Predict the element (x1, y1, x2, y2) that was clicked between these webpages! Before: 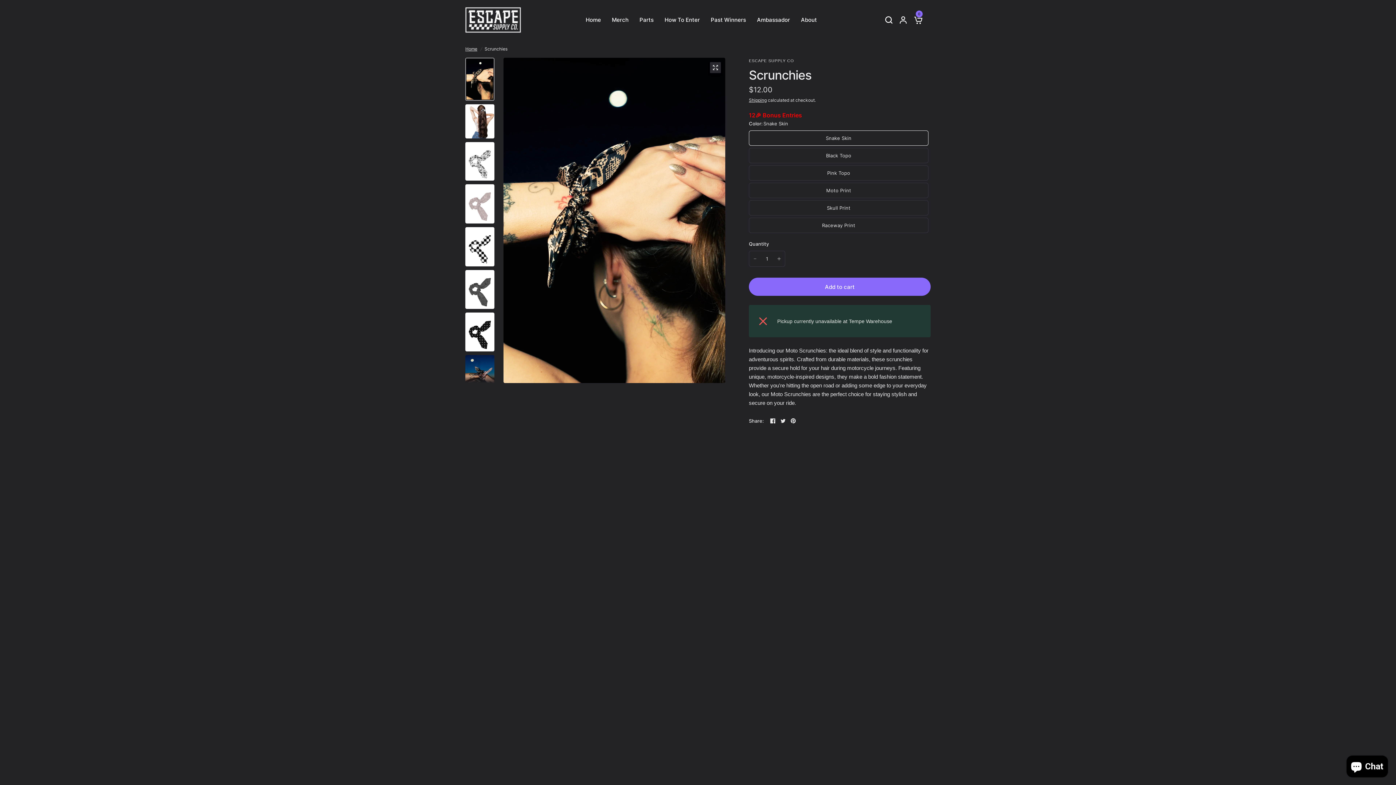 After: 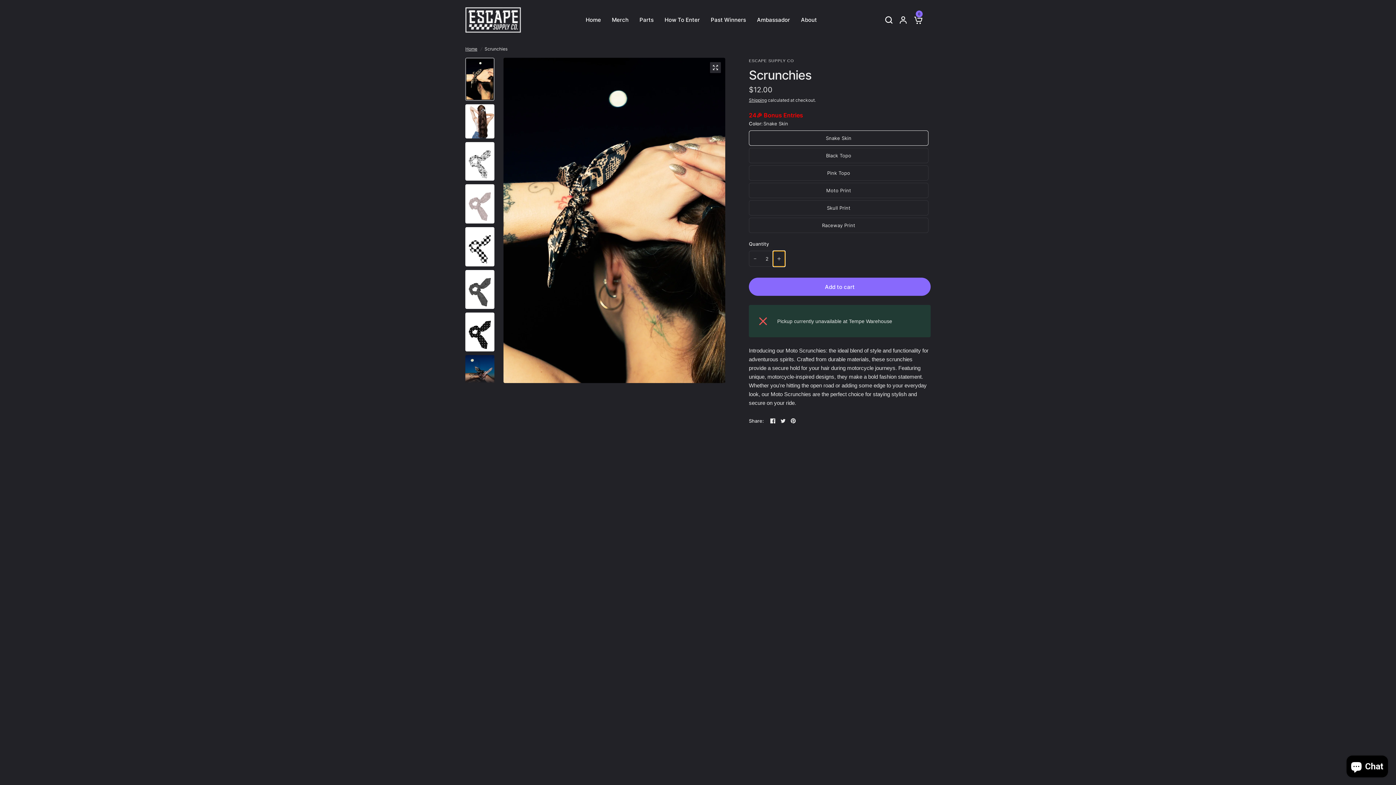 Action: bbox: (773, 251, 785, 266) label: Increase quantity for Scrunchies